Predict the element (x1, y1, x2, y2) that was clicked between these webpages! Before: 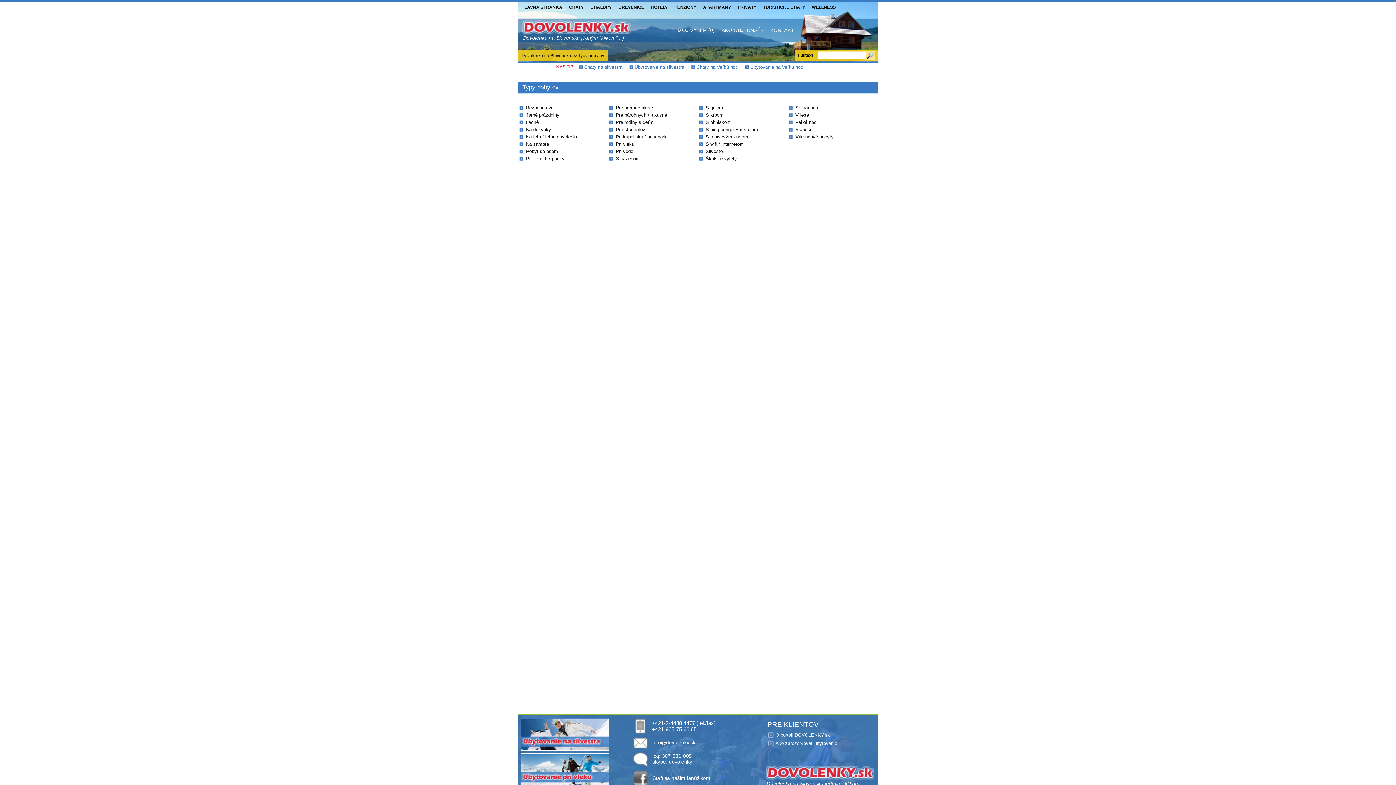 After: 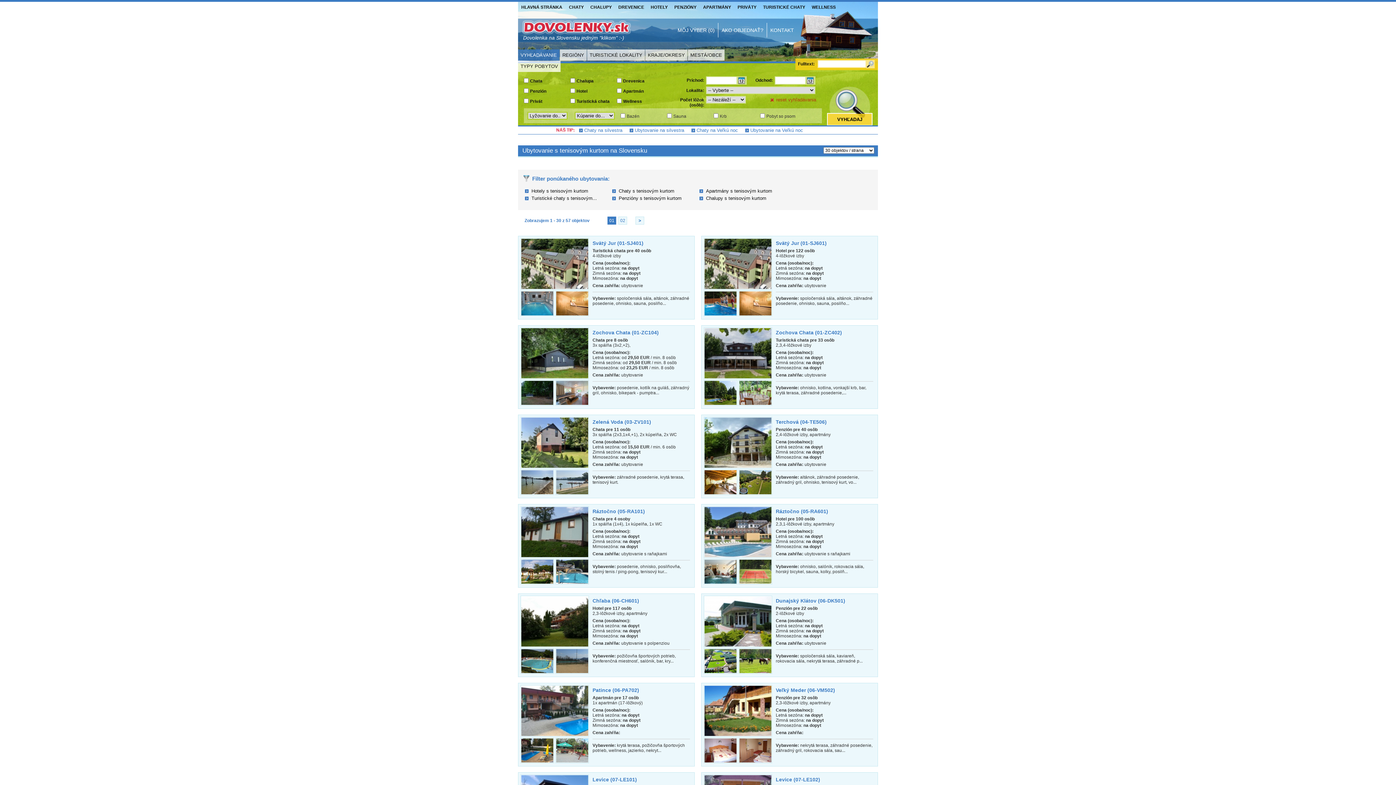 Action: bbox: (697, 134, 748, 139) label: S tenisovým kurtom